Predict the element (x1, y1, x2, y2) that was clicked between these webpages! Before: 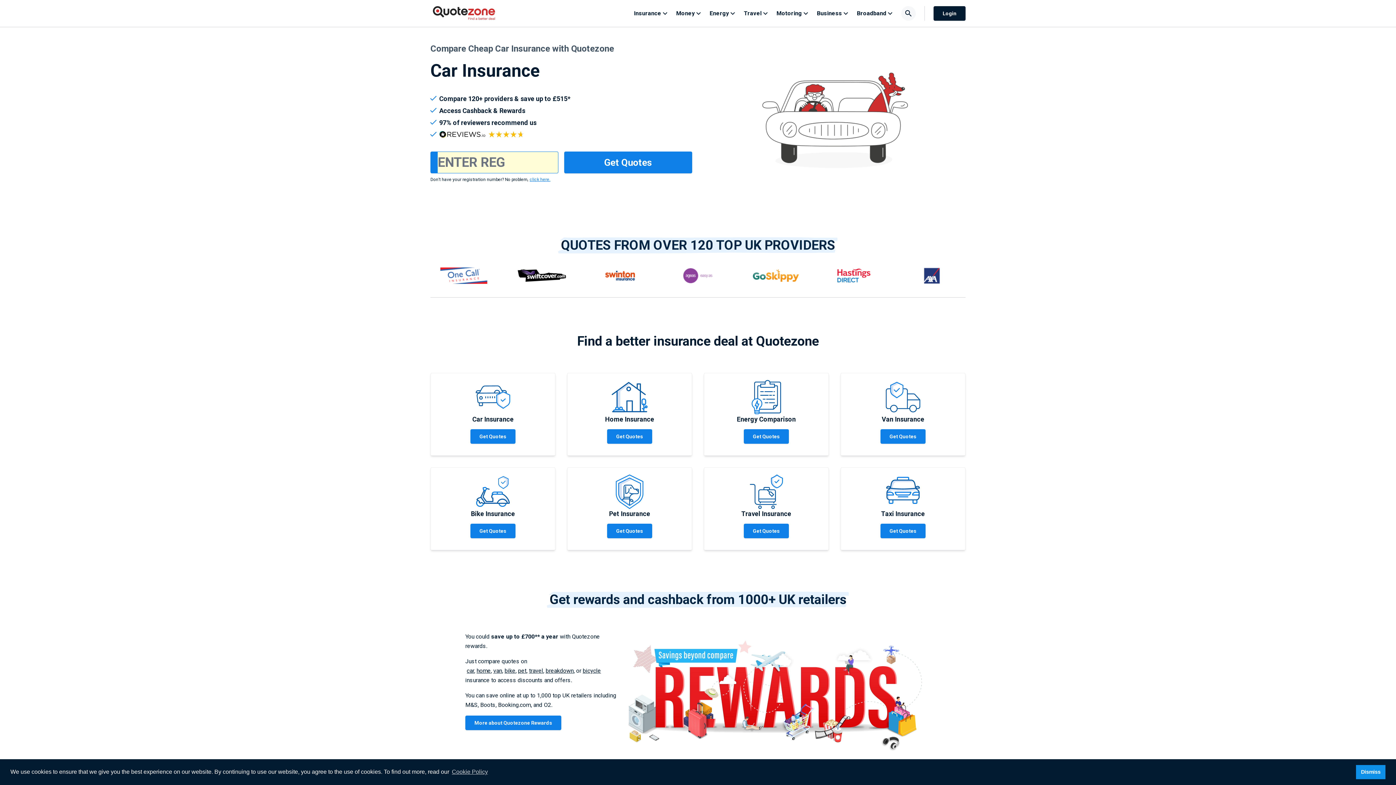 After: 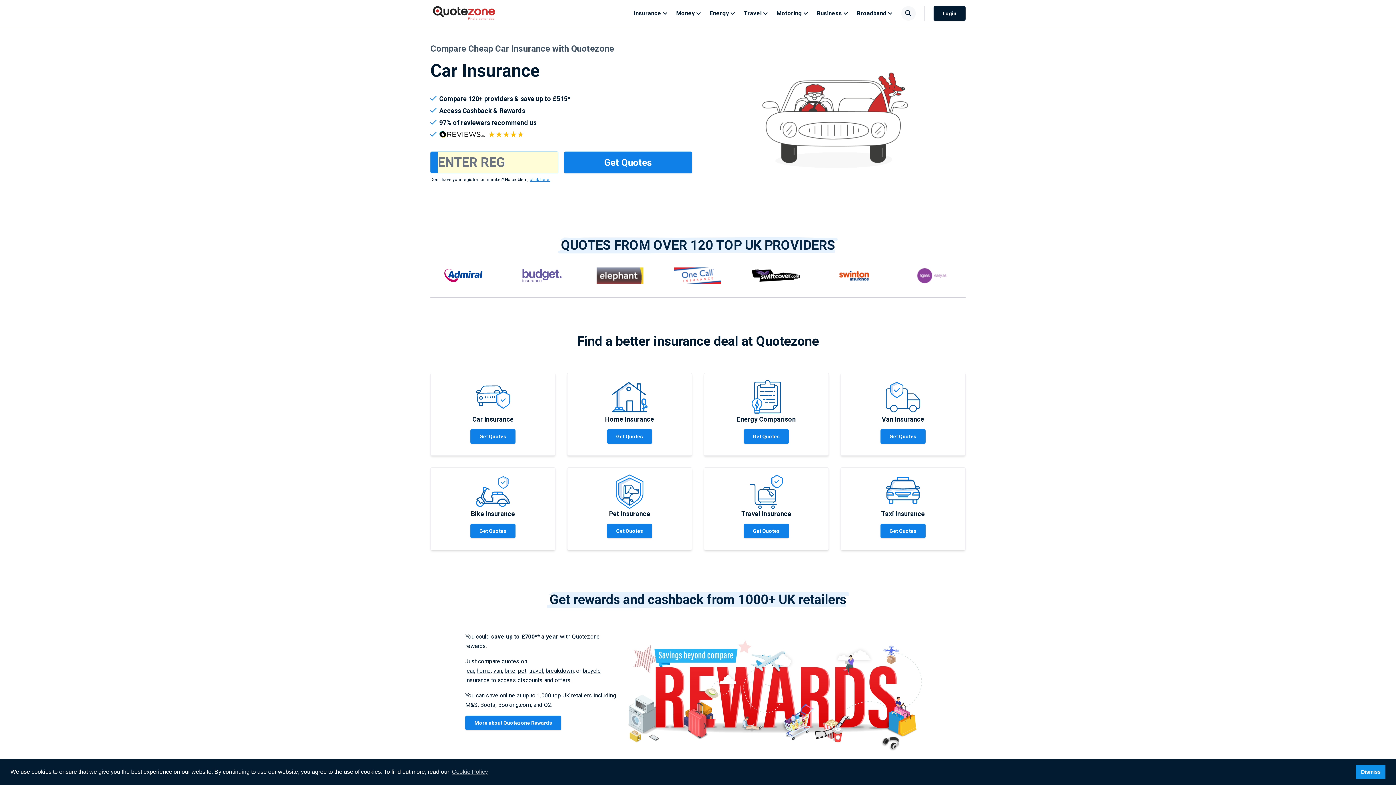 Action: bbox: (430, 6, 497, 20)